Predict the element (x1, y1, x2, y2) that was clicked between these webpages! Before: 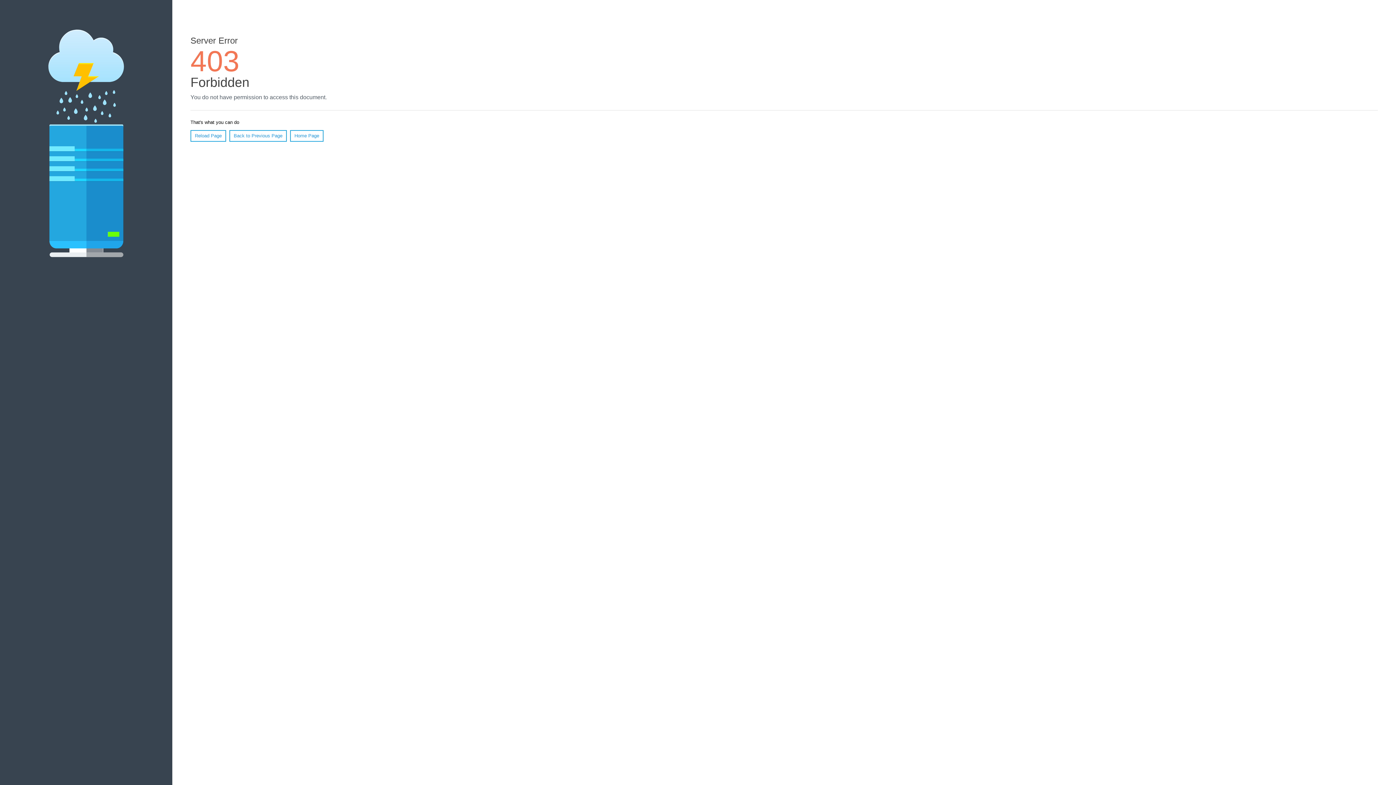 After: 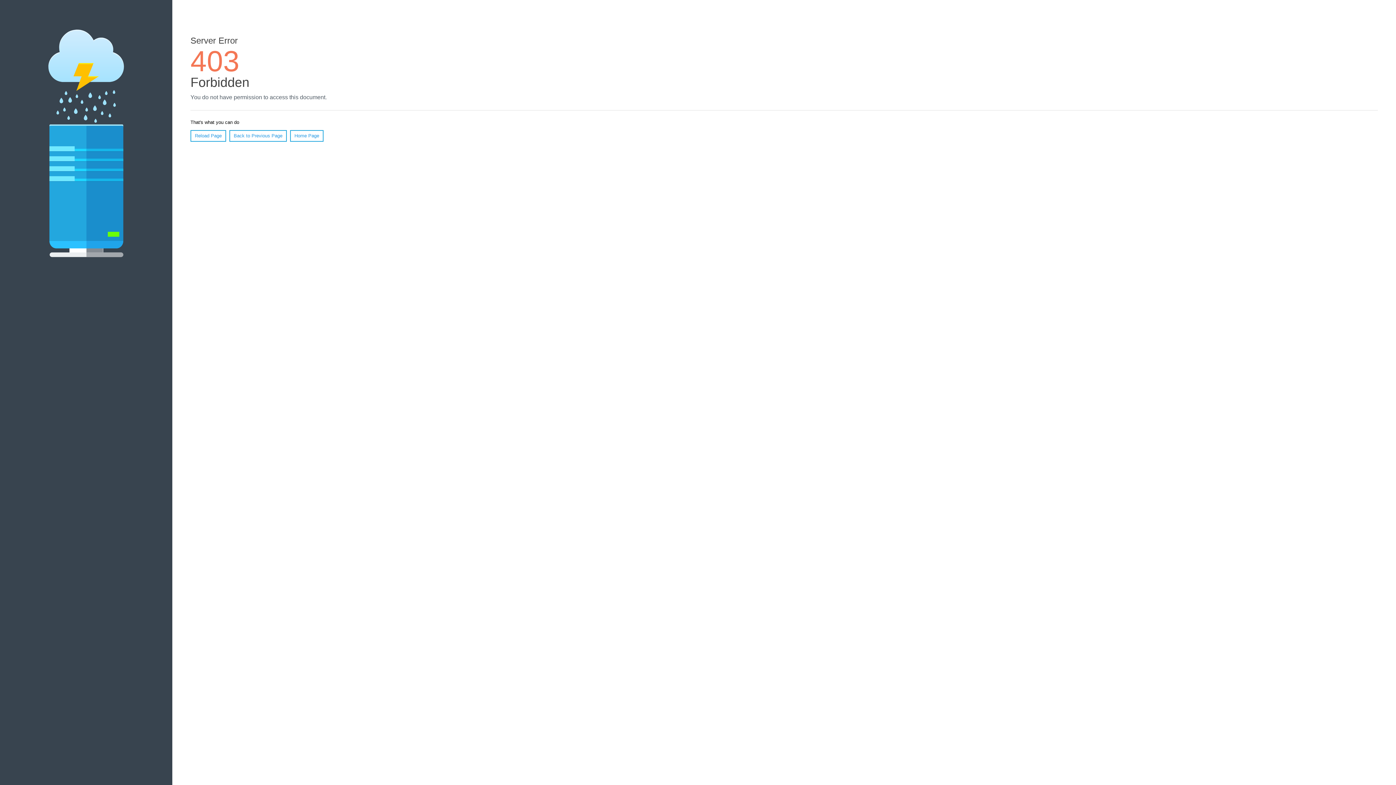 Action: label: Home Page bbox: (290, 130, 323, 141)